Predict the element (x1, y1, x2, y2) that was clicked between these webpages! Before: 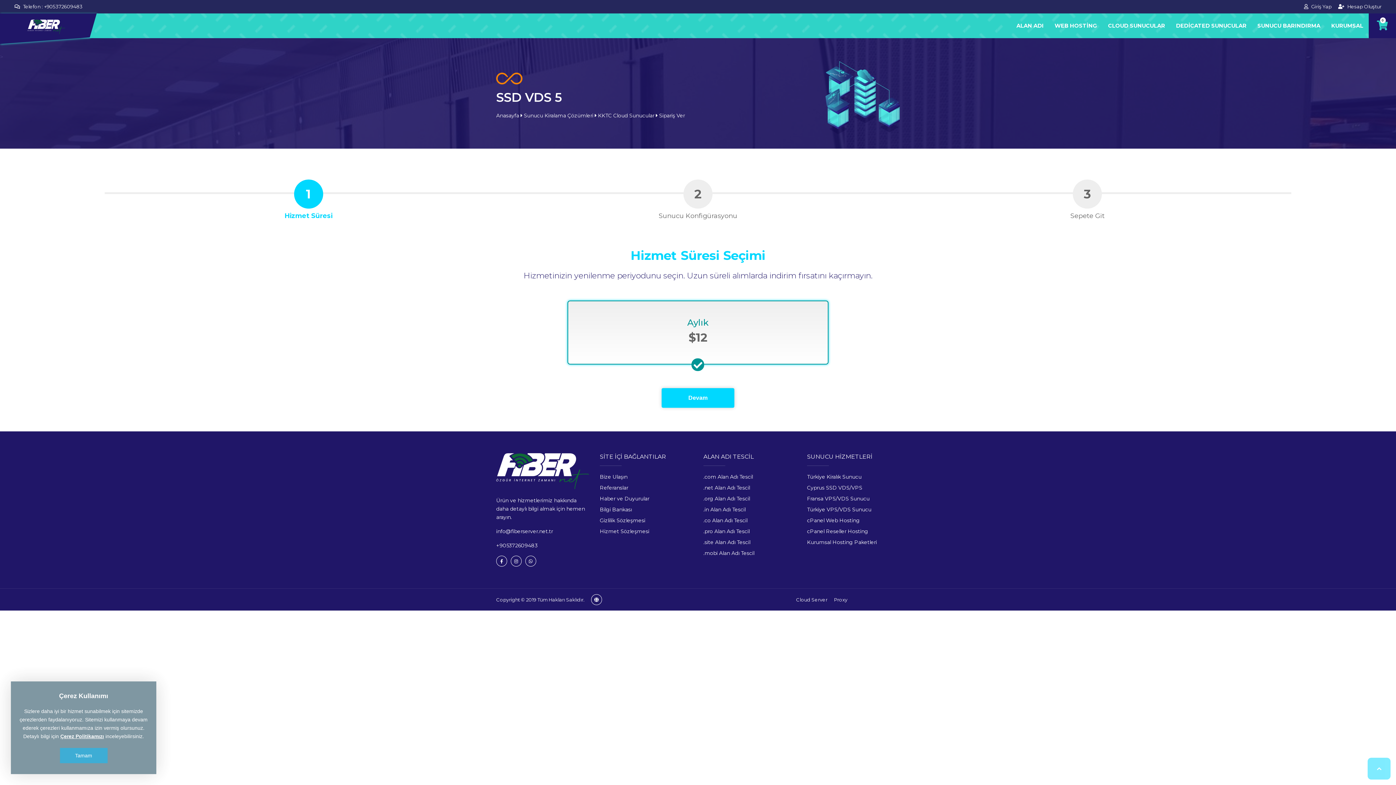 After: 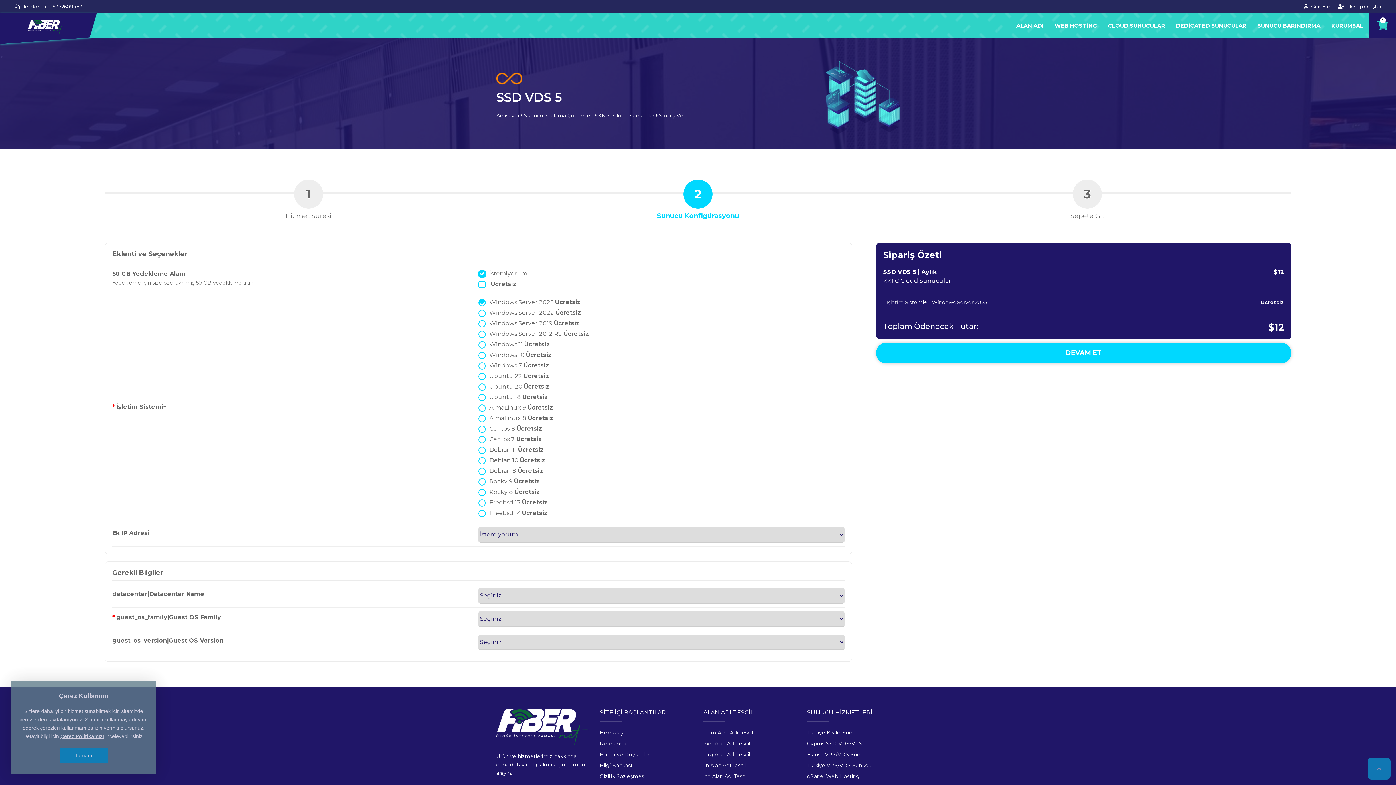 Action: label: Devam bbox: (661, 388, 734, 407)